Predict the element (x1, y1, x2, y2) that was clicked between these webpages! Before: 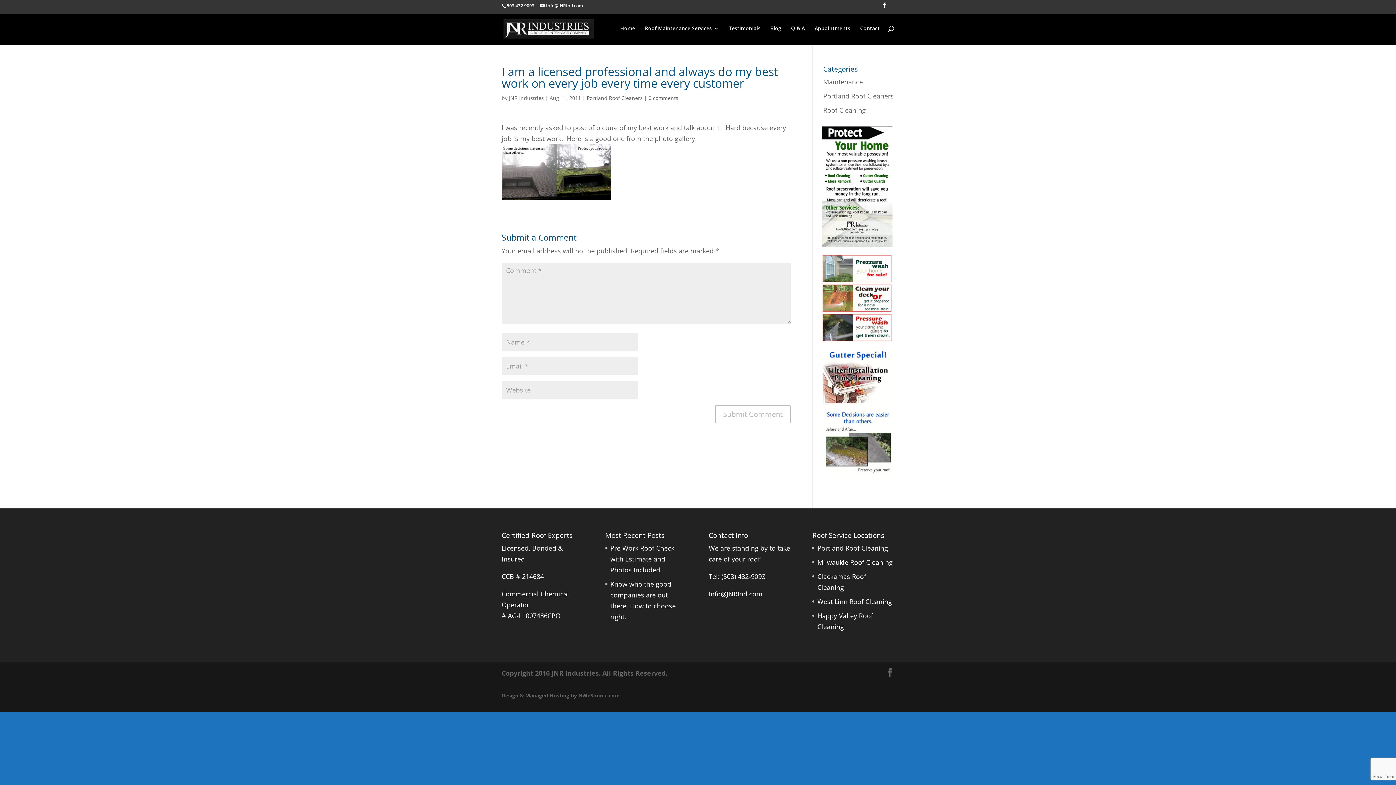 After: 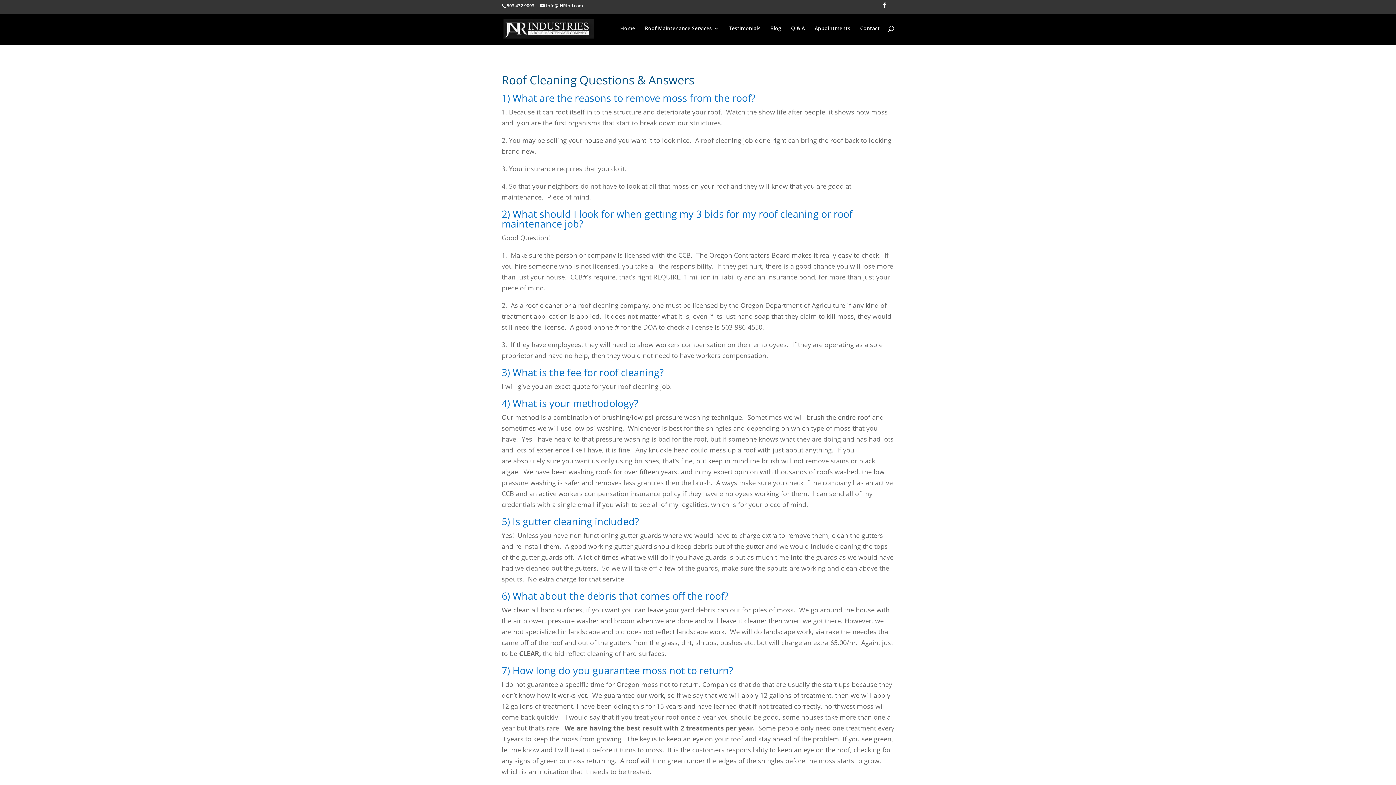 Action: label: Q & A bbox: (791, 25, 805, 42)